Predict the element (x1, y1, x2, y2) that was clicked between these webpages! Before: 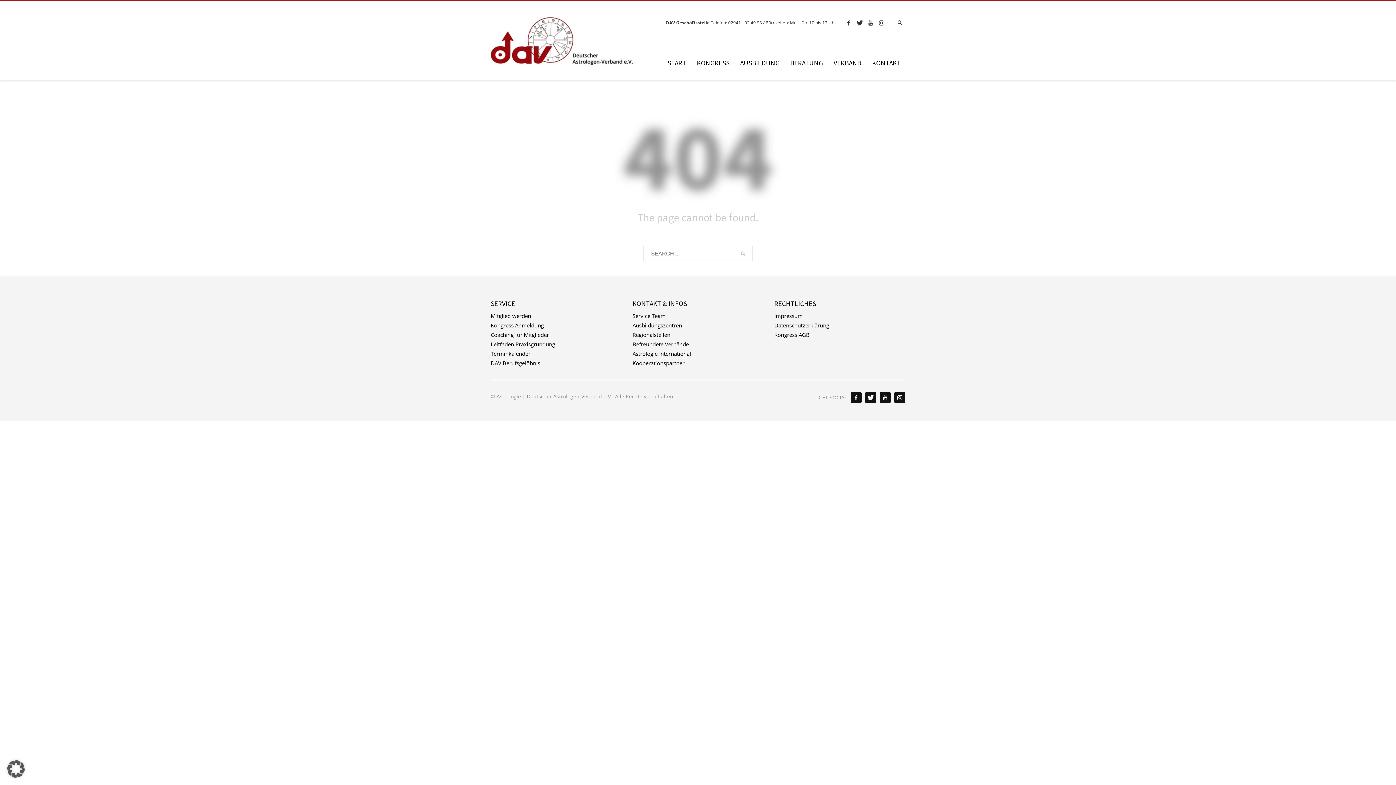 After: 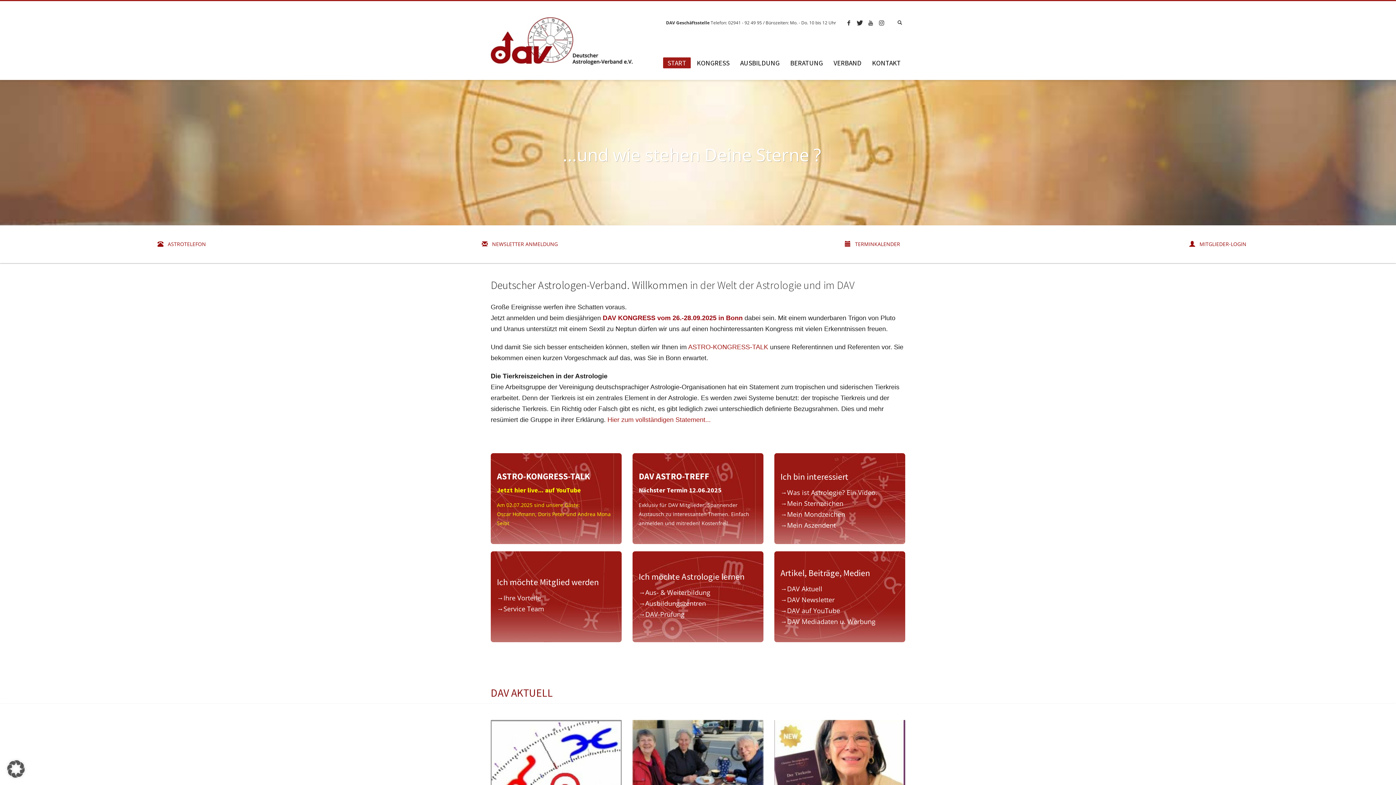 Action: bbox: (490, 1, 632, 81)